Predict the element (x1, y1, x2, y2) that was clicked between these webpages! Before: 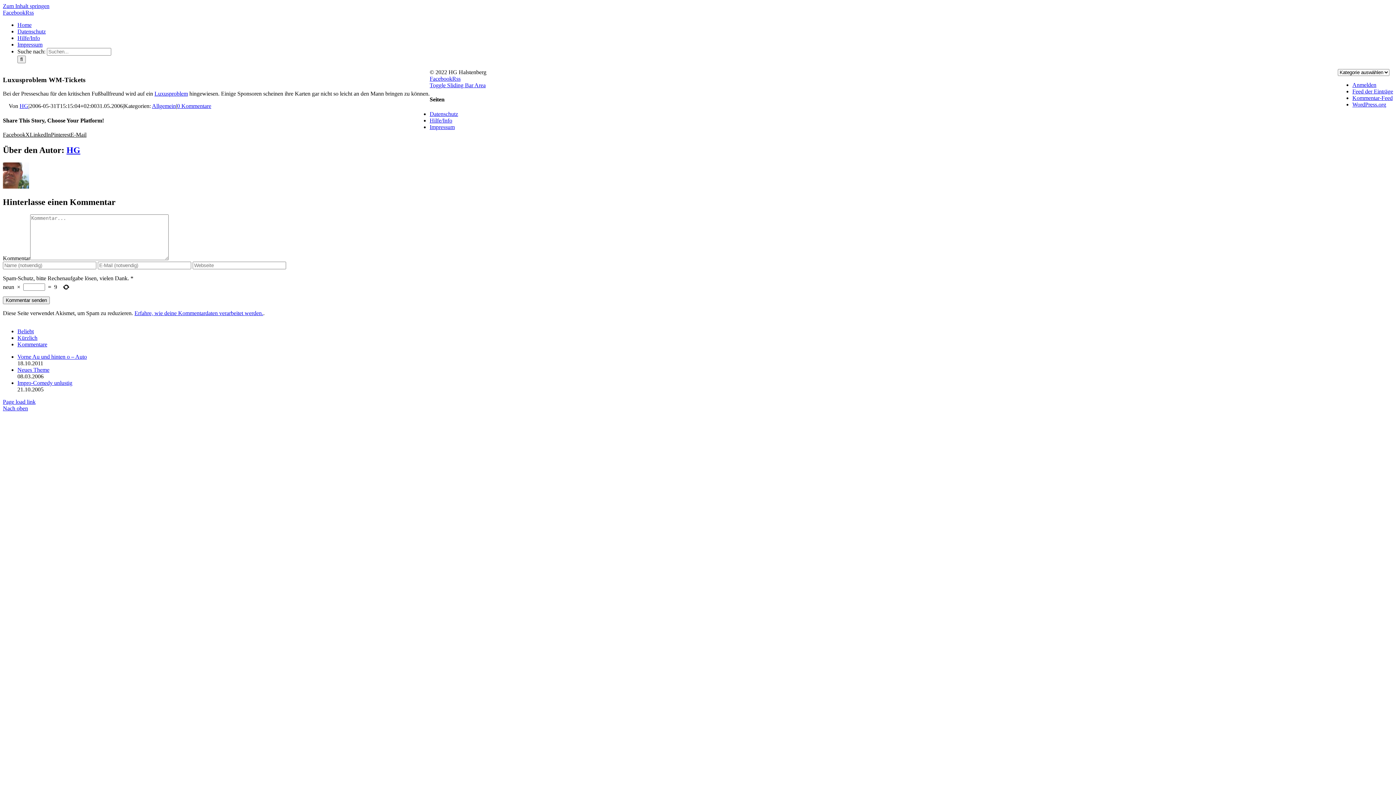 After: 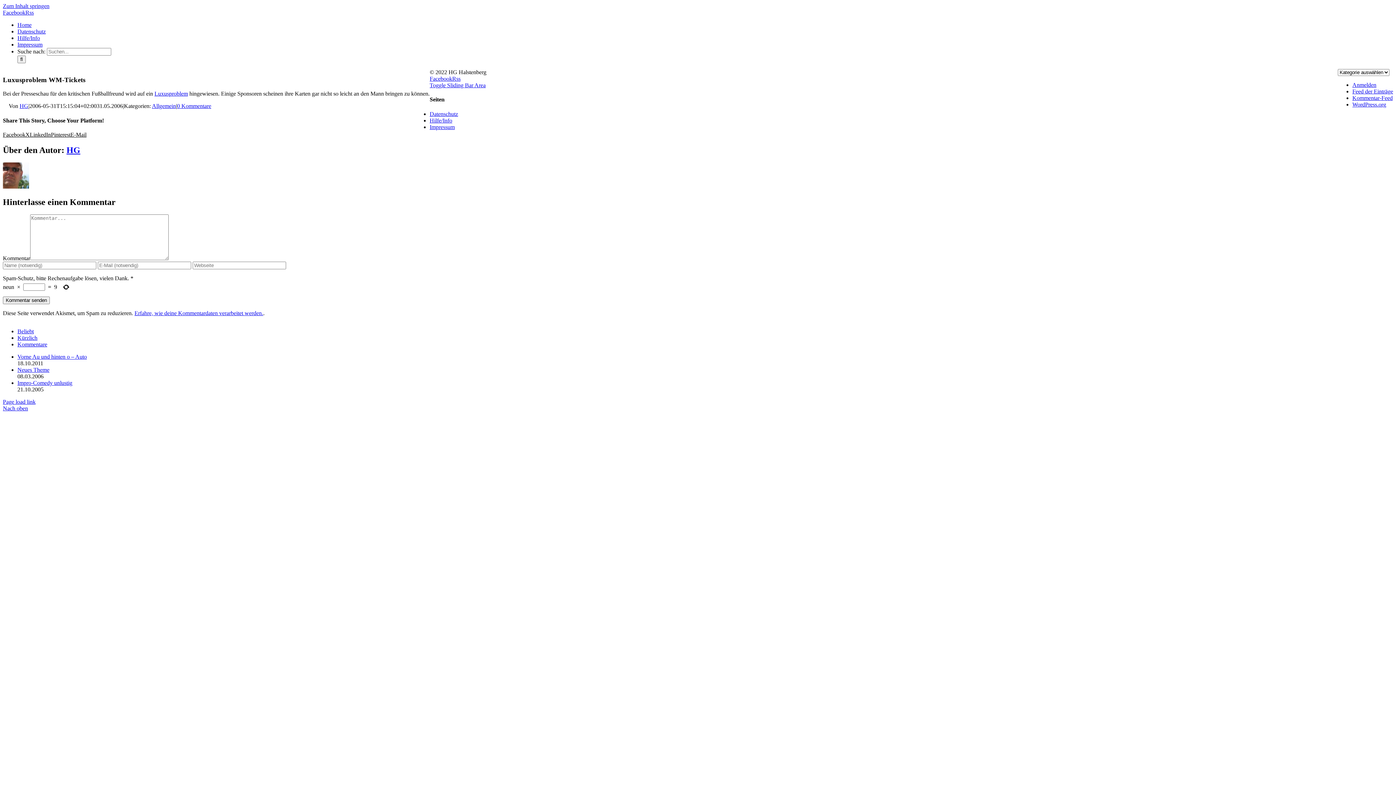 Action: bbox: (17, 334, 37, 340) label: Kürzlich